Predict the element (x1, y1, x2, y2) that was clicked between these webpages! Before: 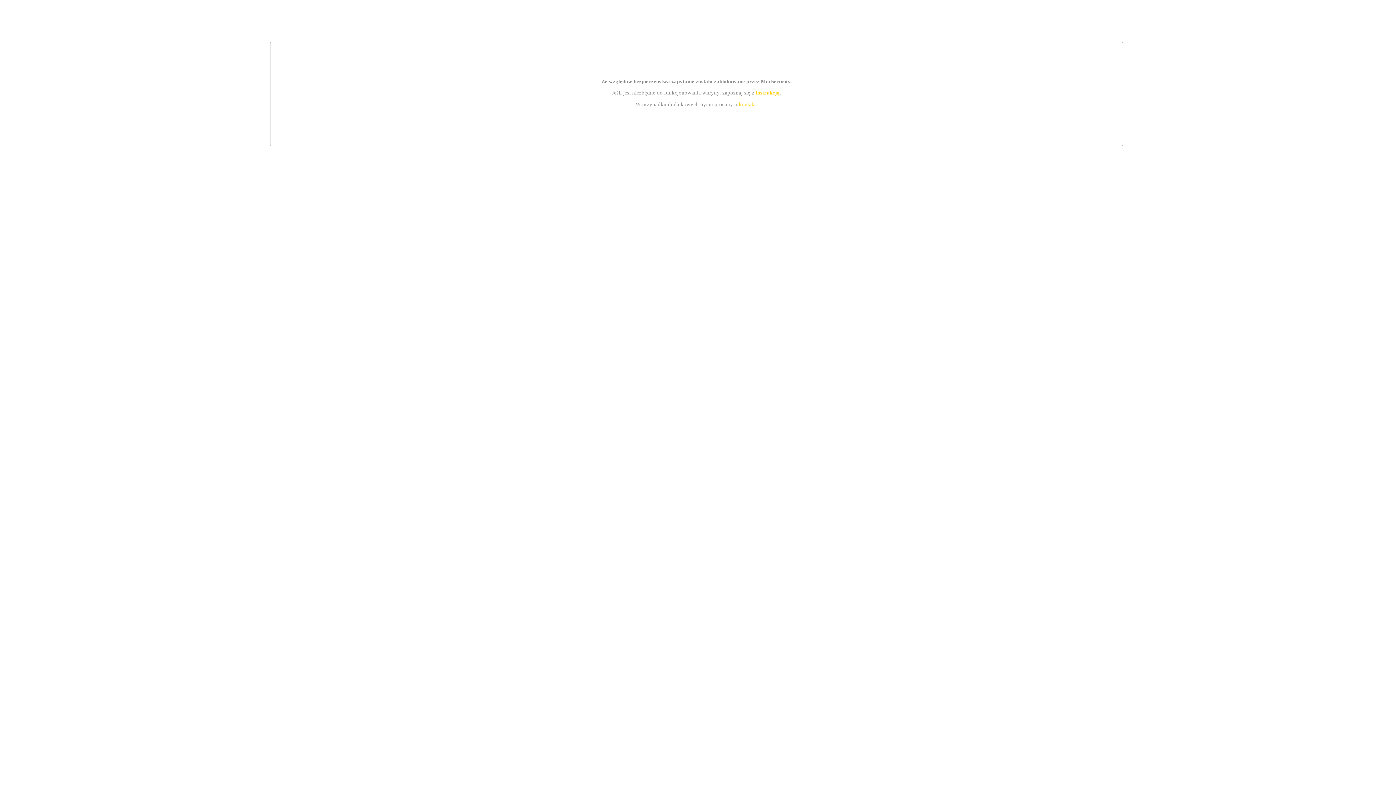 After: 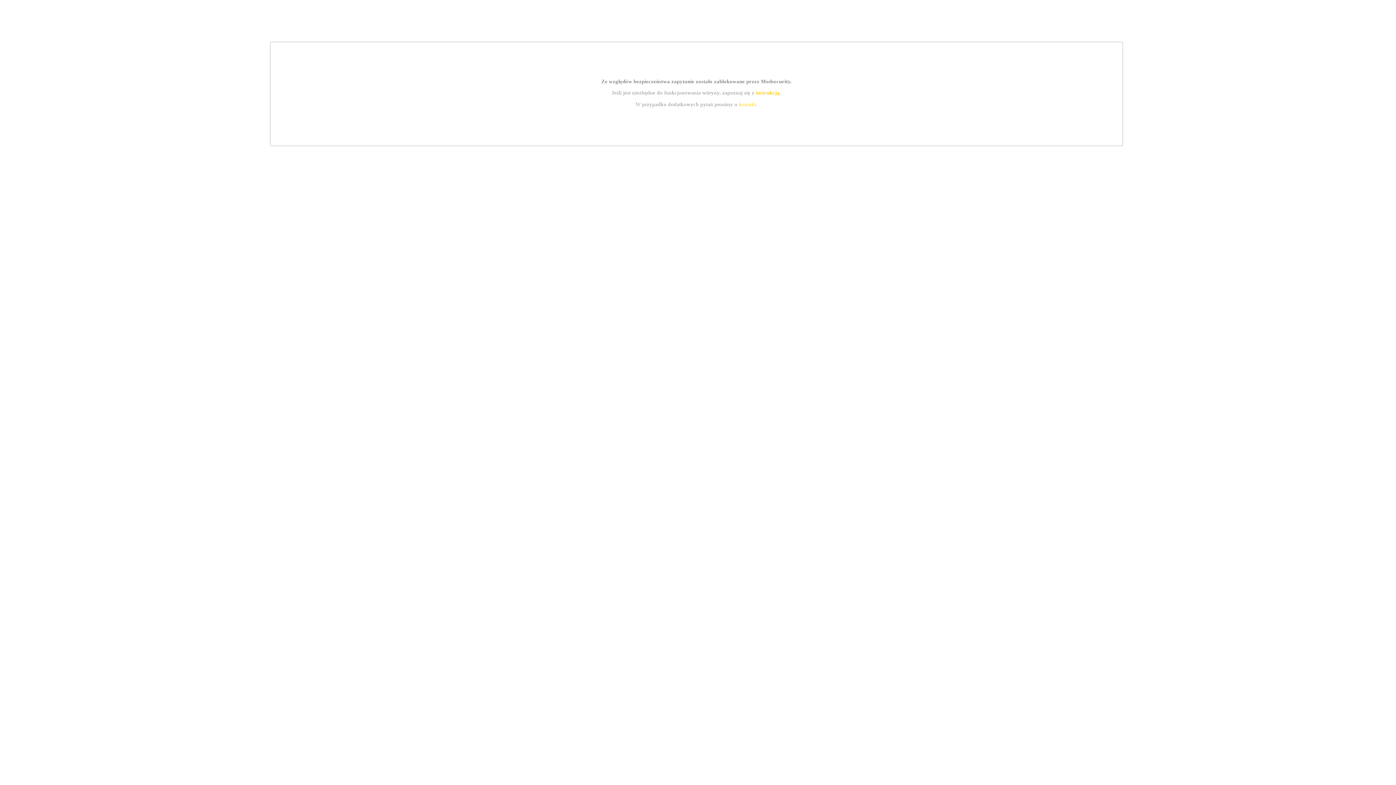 Action: bbox: (739, 101, 756, 107) label: kontakt